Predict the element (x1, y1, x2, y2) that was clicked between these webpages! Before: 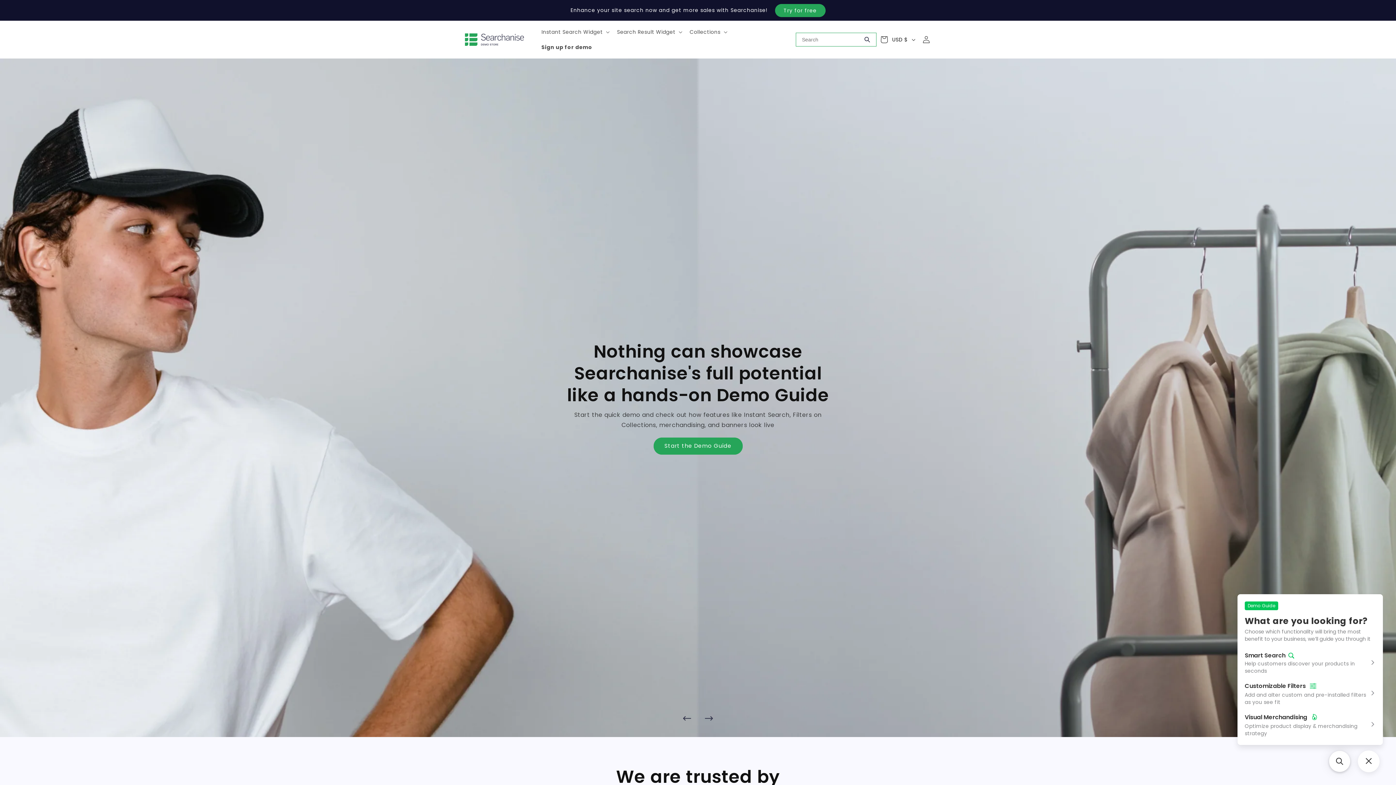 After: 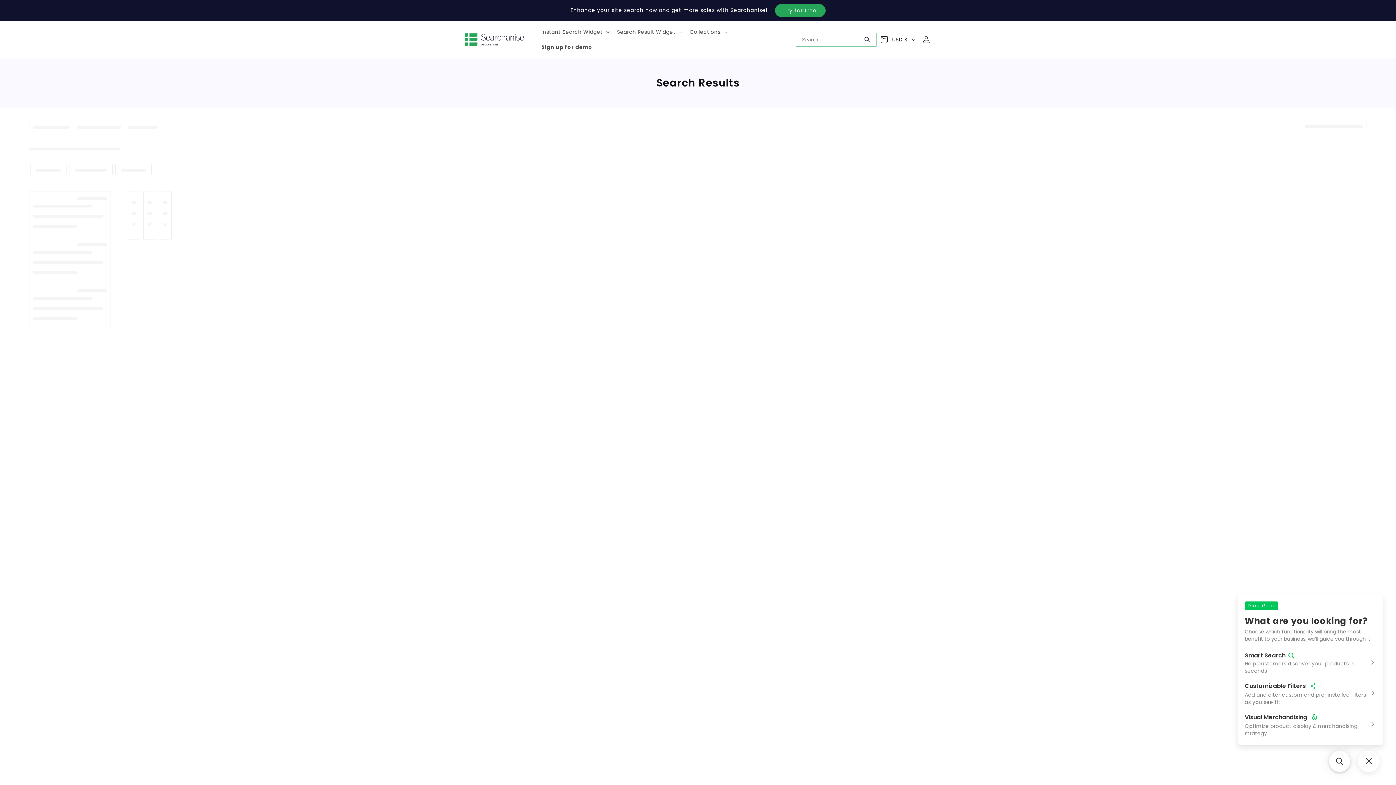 Action: bbox: (858, 33, 876, 46)